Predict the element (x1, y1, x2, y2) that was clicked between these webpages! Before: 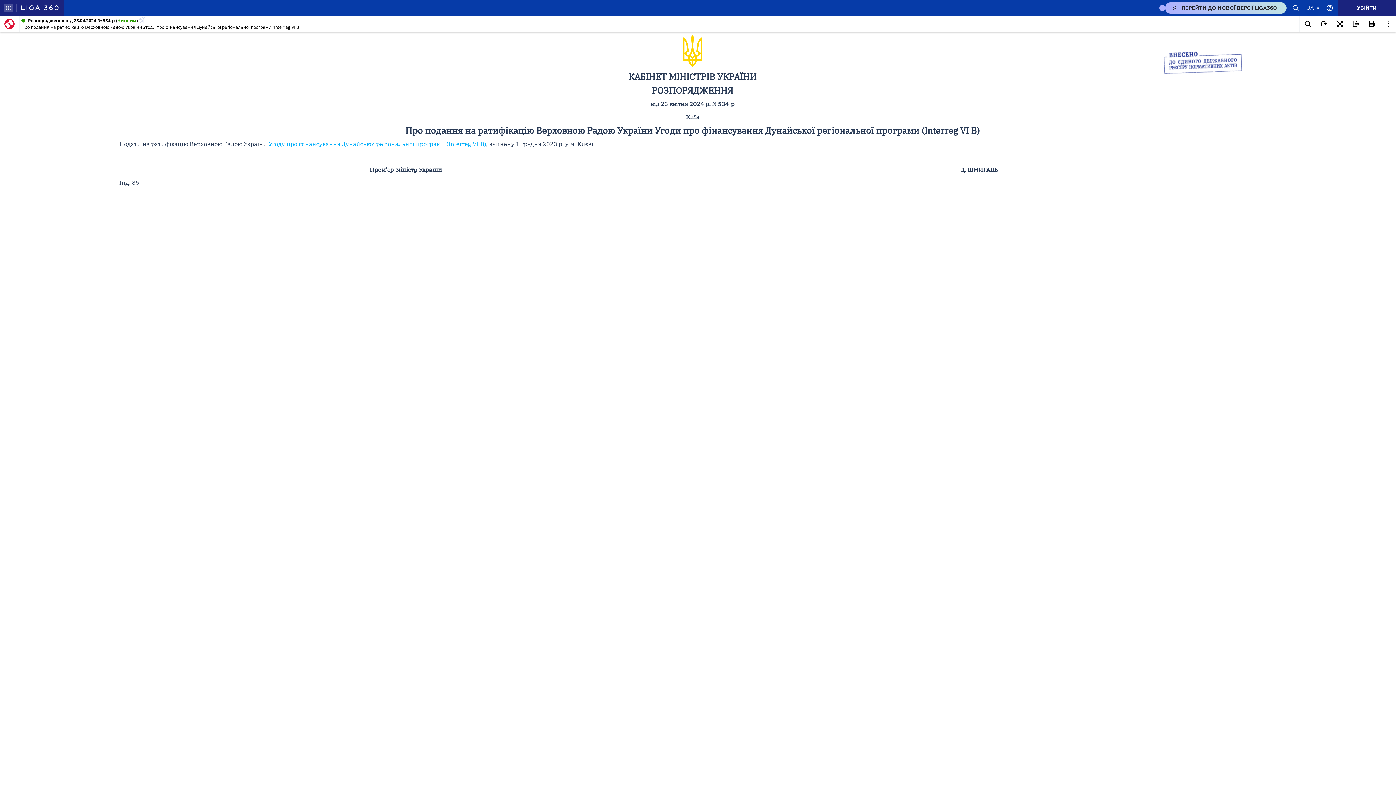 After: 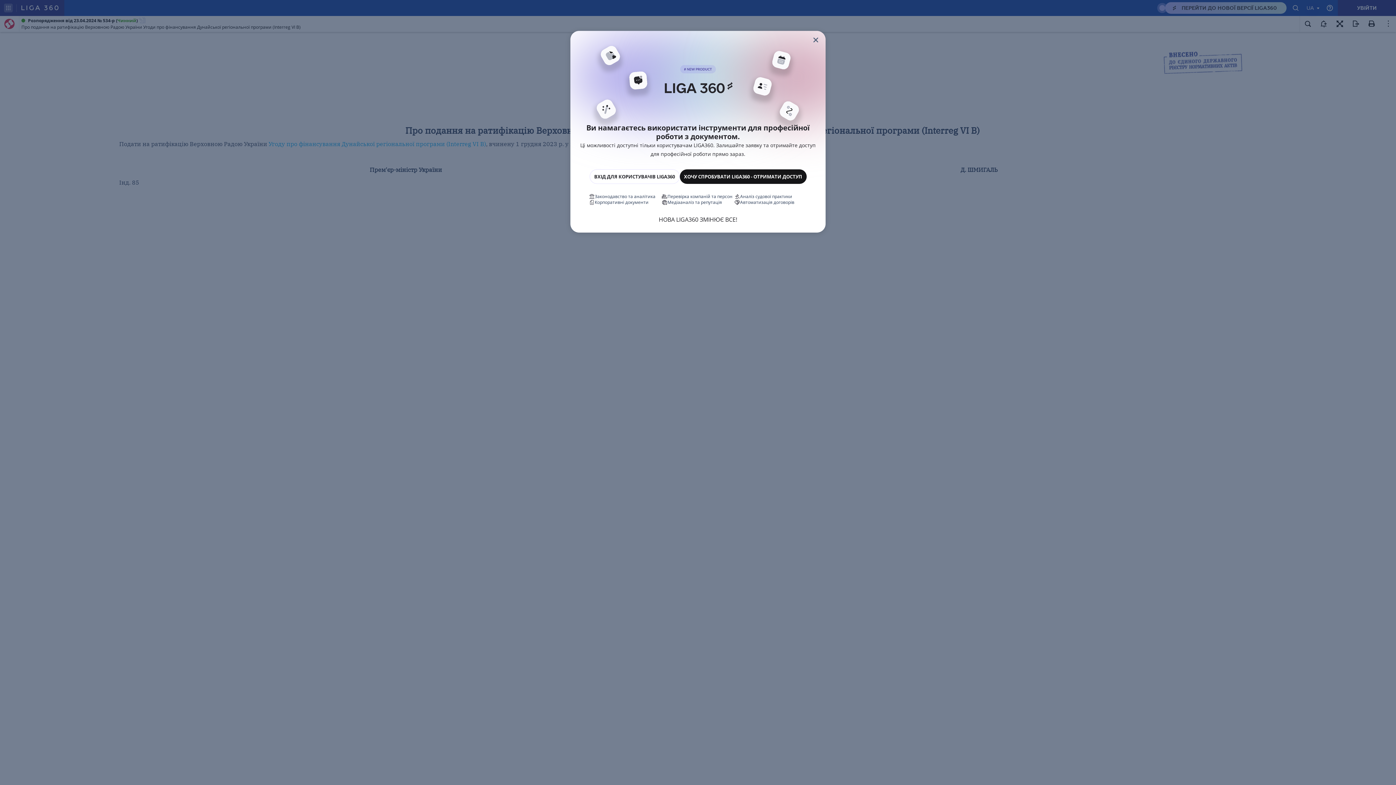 Action: bbox: (1364, 16, 1380, 32)